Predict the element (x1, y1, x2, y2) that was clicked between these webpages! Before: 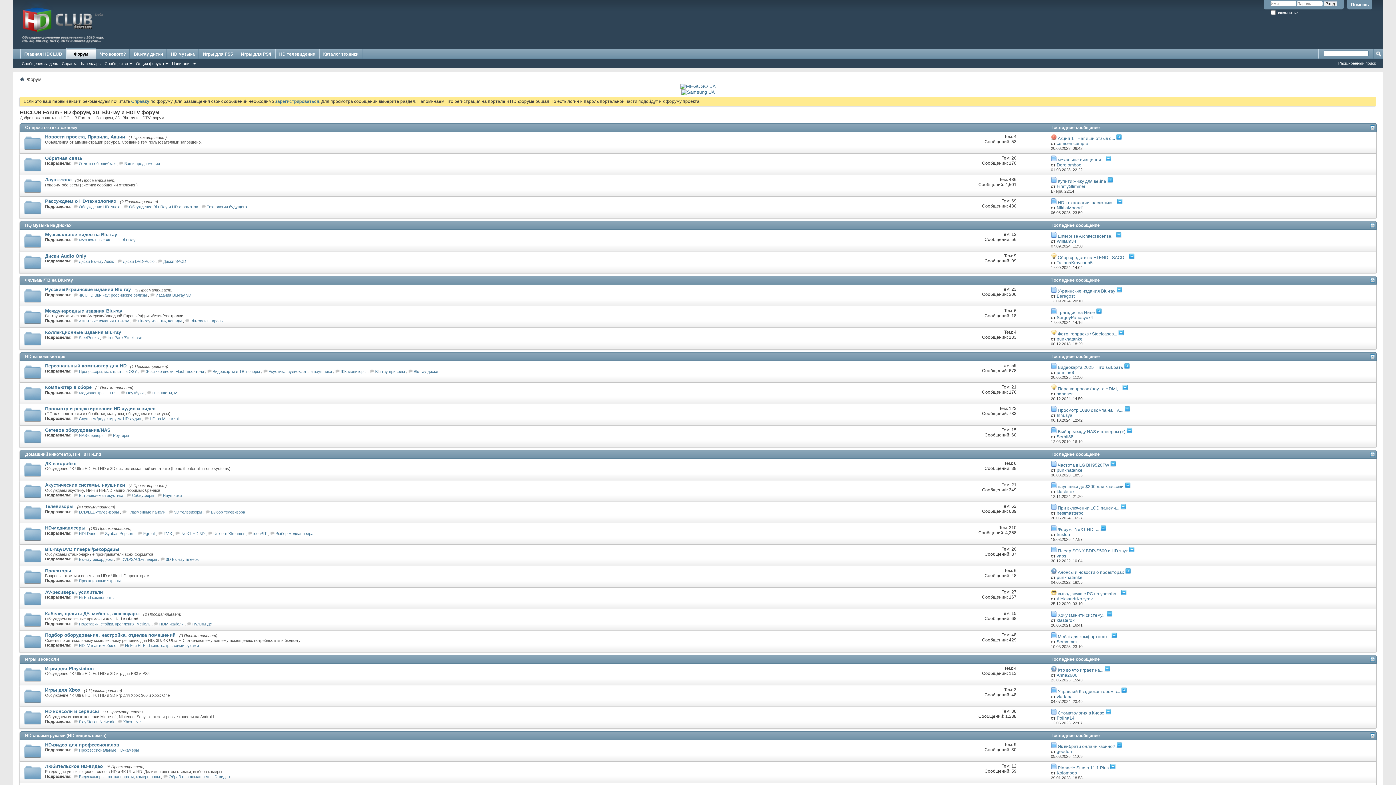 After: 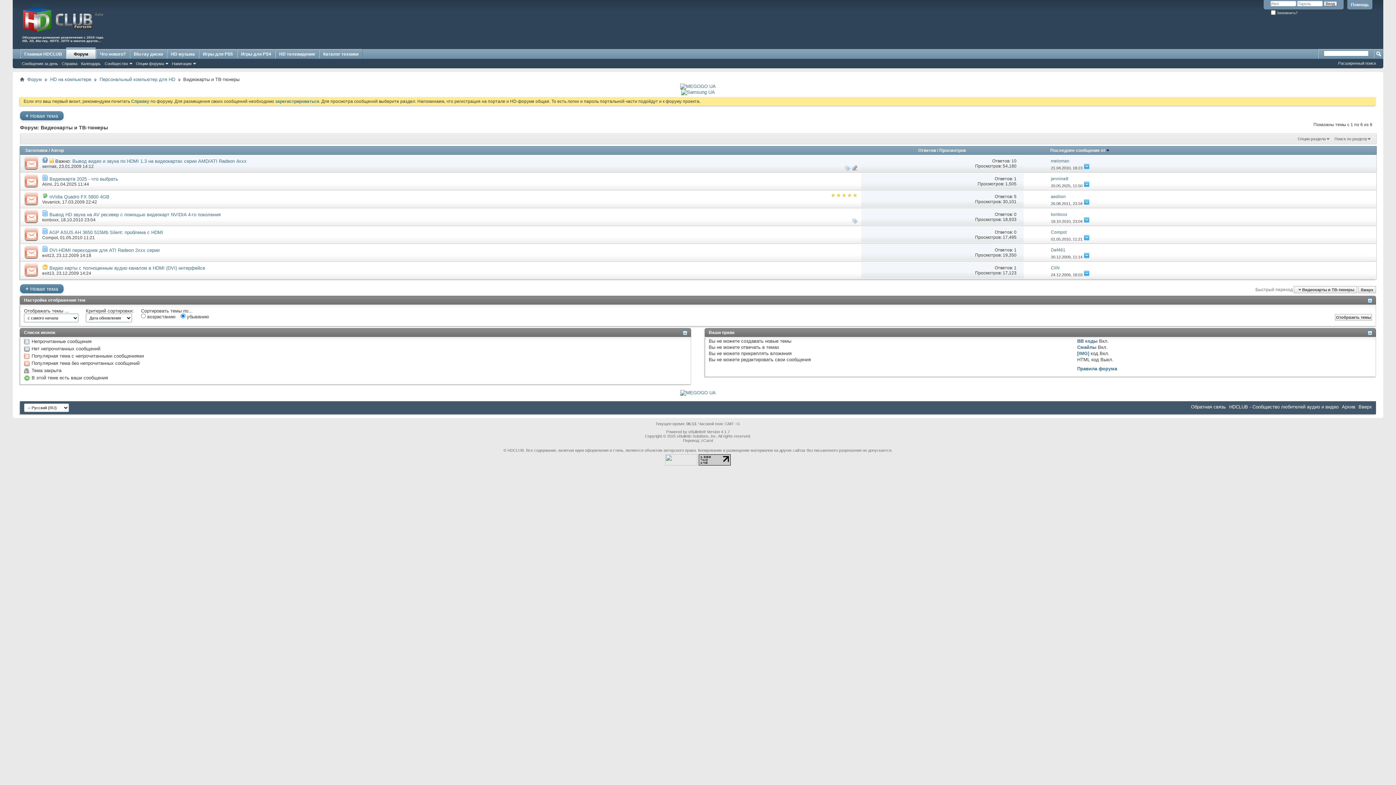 Action: label: Видеокарты и ТВ-тюнеры bbox: (212, 369, 260, 373)